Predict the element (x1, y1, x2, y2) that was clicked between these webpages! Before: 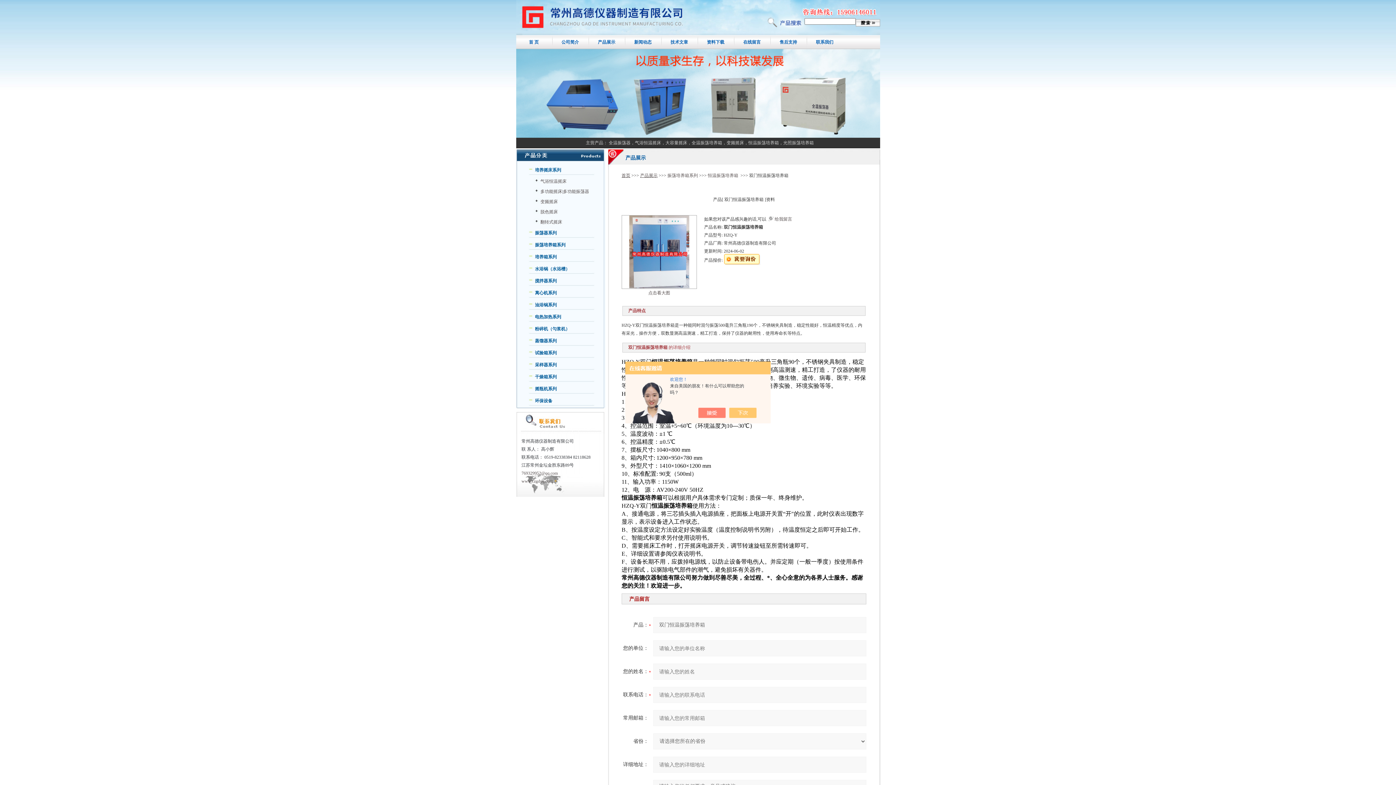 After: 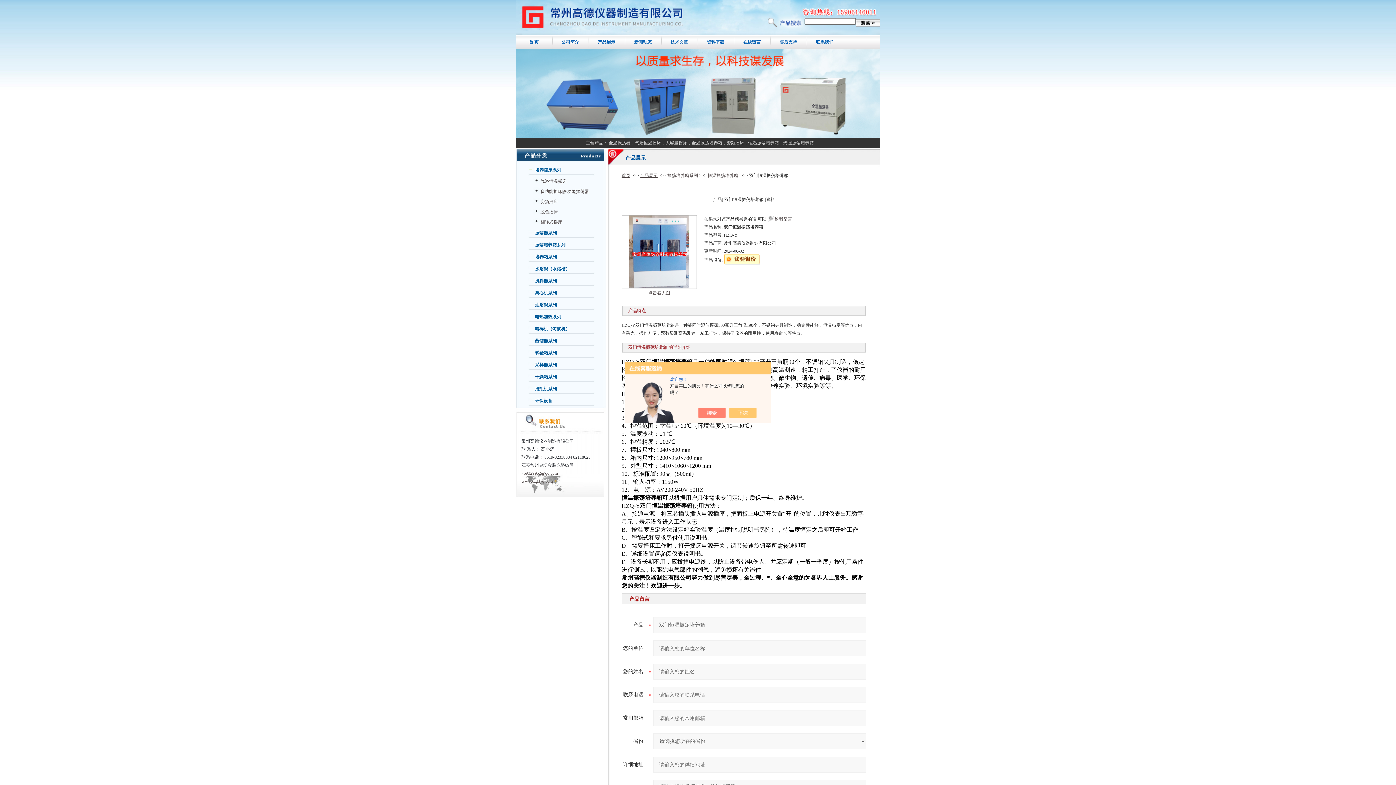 Action: label: 联系我们 bbox: (807, 35, 842, 49)